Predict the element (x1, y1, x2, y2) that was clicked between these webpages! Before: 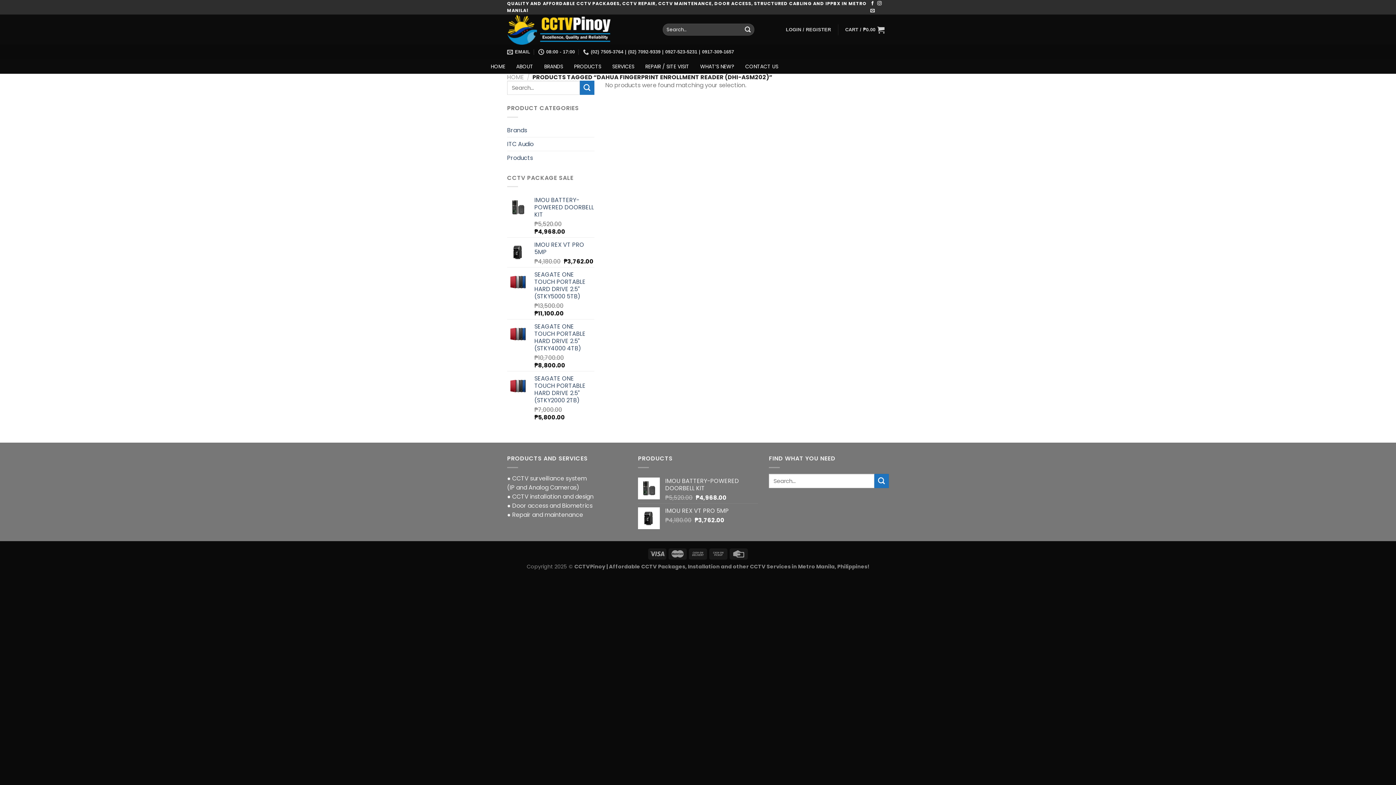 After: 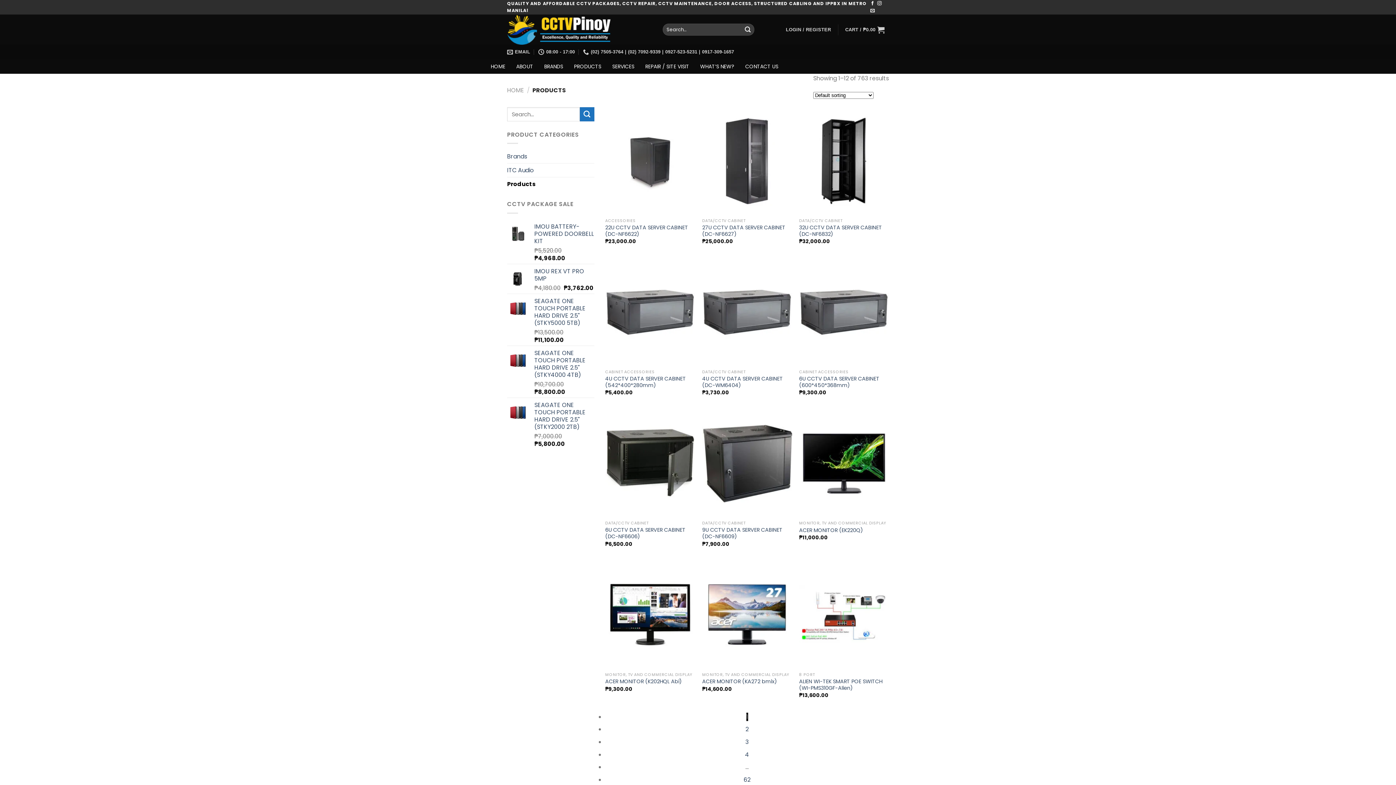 Action: label: Products bbox: (507, 151, 594, 164)